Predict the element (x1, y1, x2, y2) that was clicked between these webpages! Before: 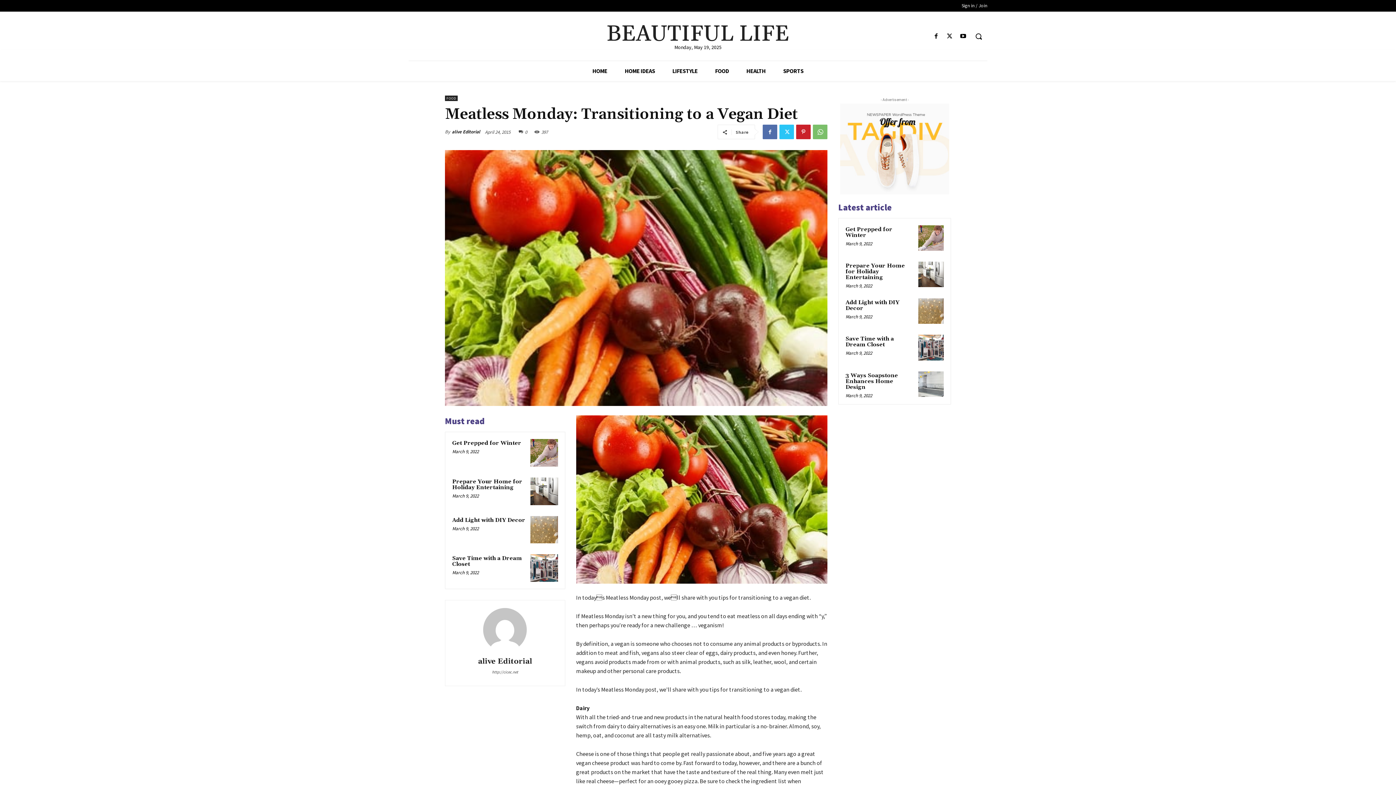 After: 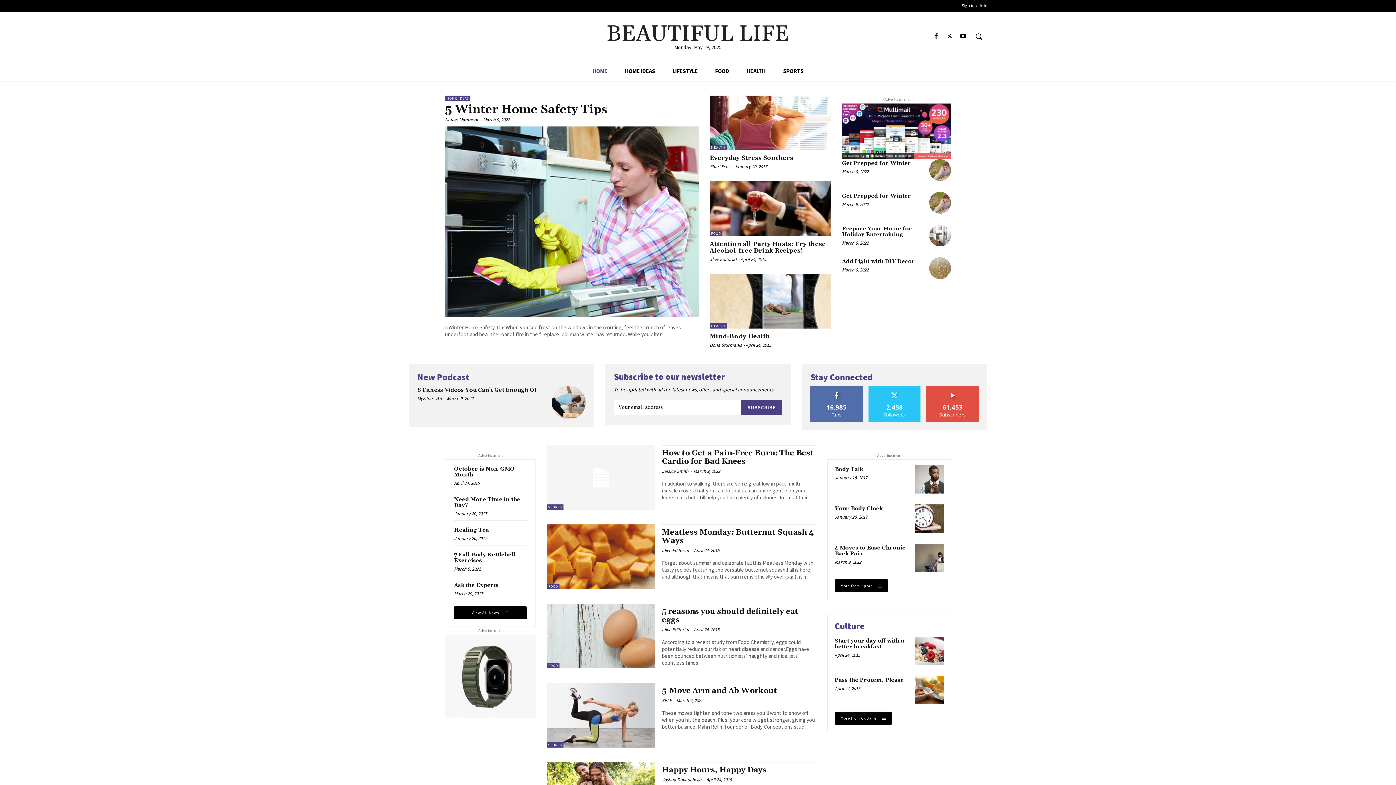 Action: bbox: (604, 22, 792, 46) label: BEAUTIFUL LIFE